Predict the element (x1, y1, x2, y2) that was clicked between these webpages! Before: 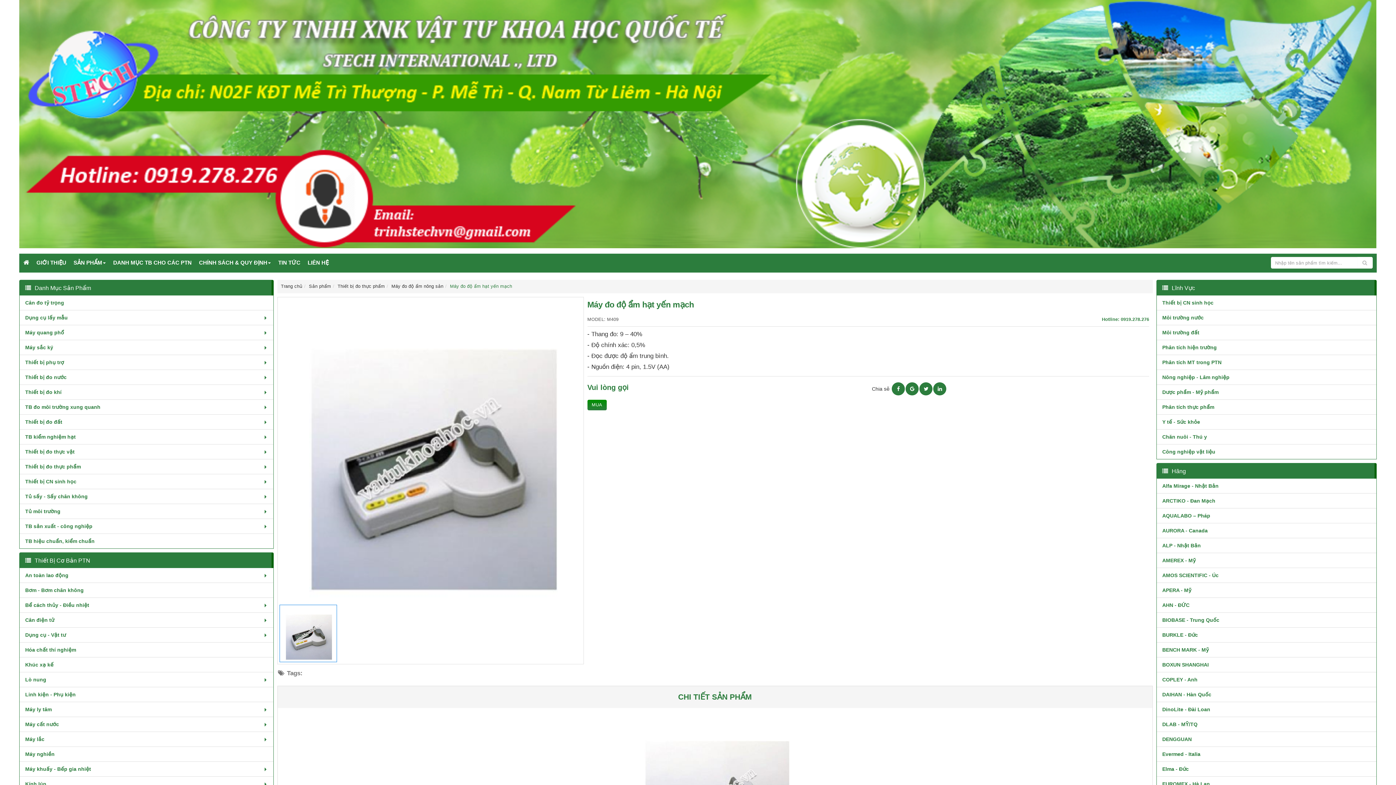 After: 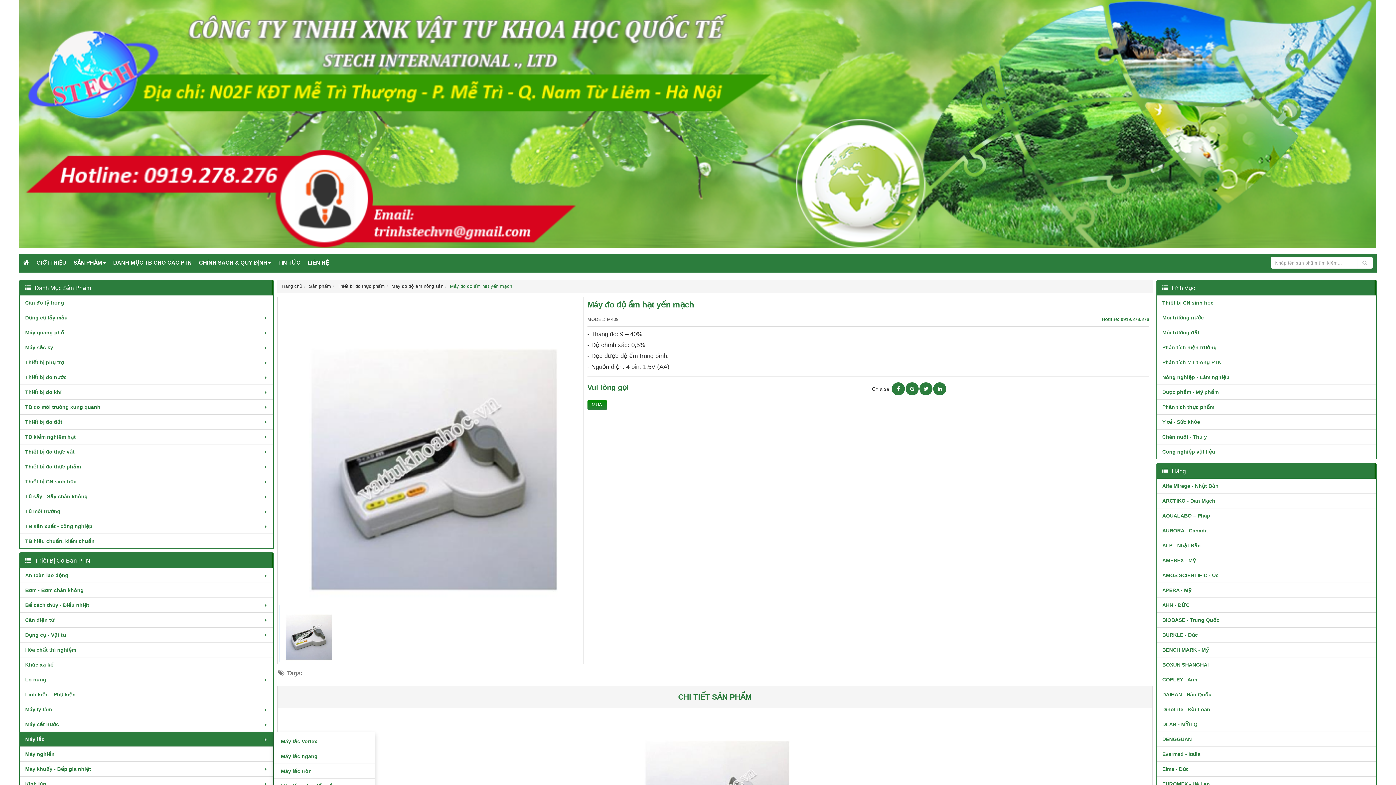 Action: label: Máy lắc bbox: (19, 732, 273, 746)